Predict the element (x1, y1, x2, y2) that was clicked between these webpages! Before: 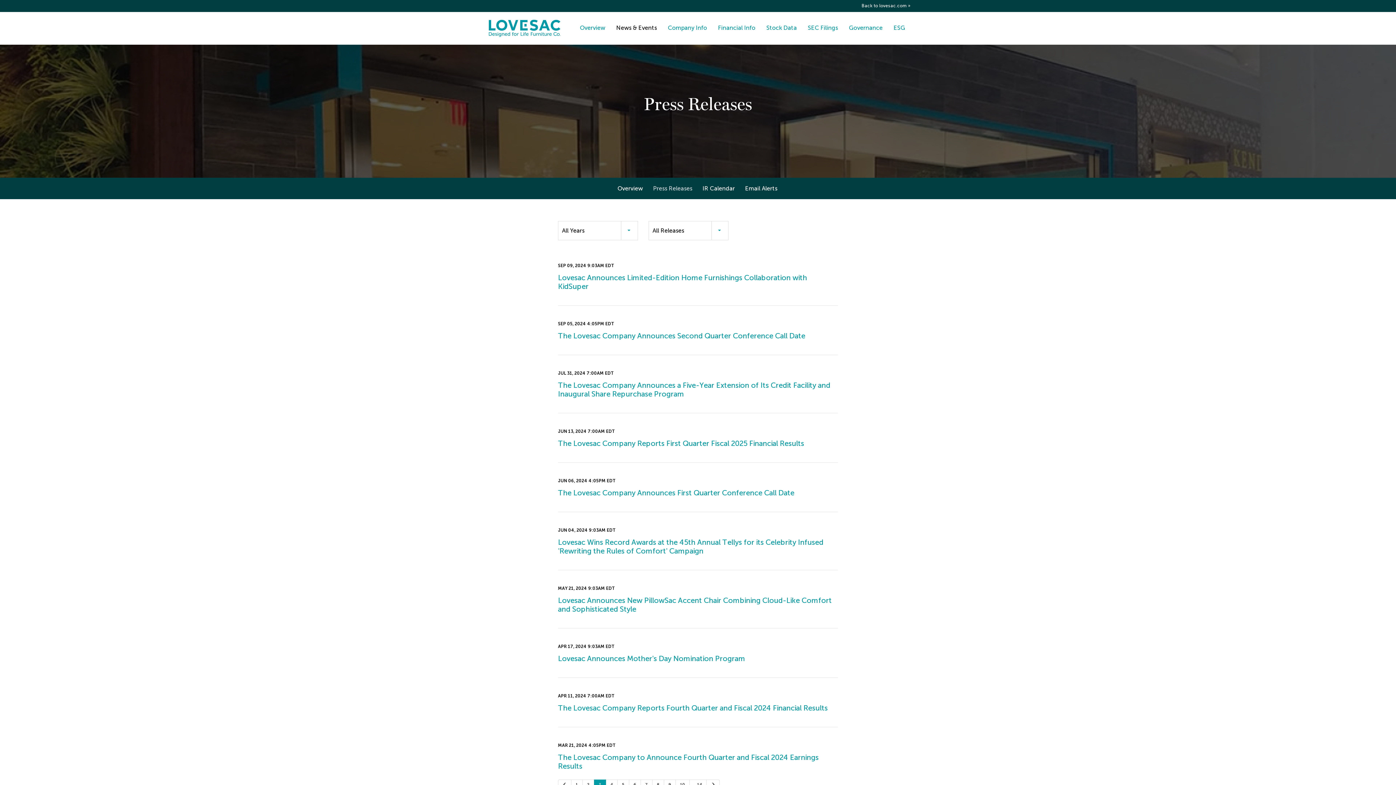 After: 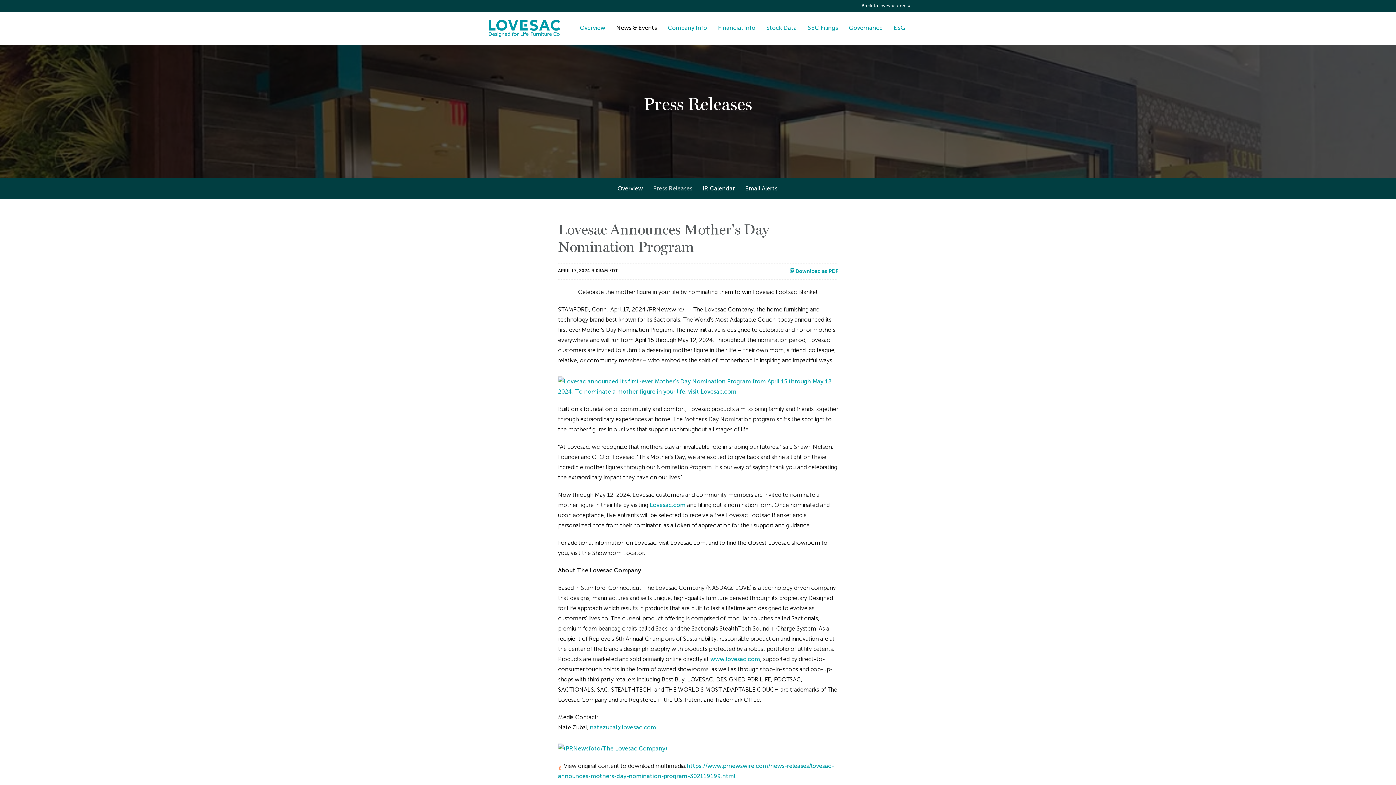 Action: label: Lovesac Announces Mother's Day Nomination Program bbox: (558, 654, 745, 663)